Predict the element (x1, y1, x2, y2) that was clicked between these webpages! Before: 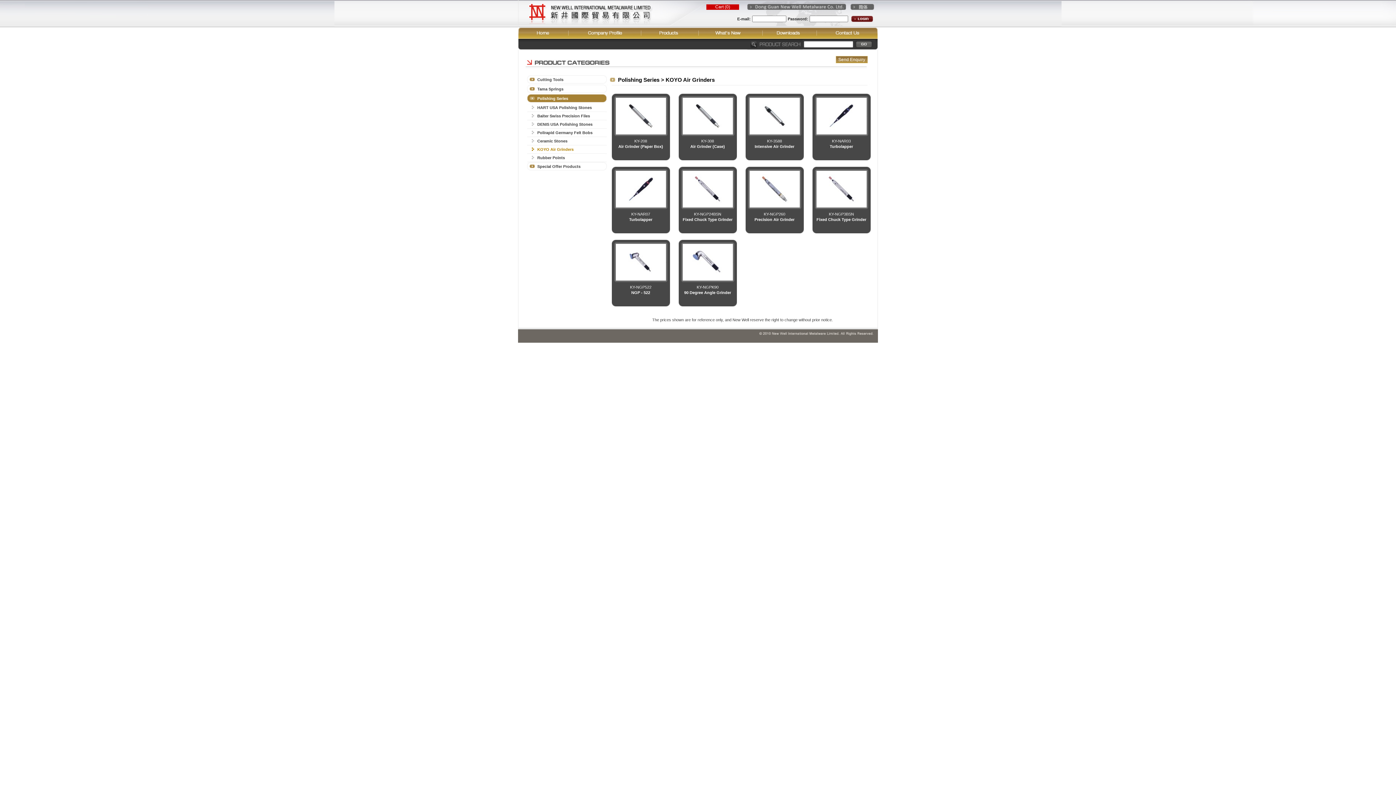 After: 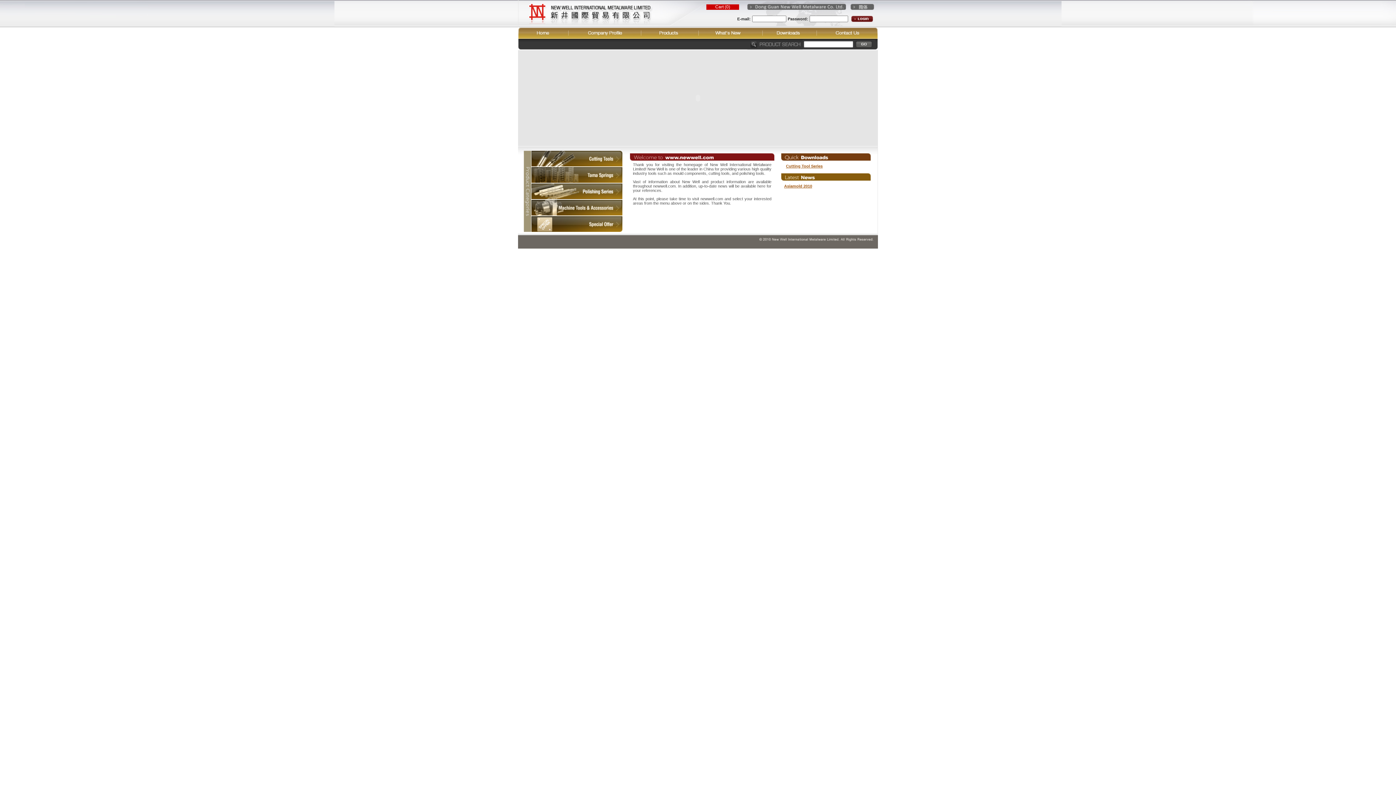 Action: bbox: (518, 34, 568, 40)